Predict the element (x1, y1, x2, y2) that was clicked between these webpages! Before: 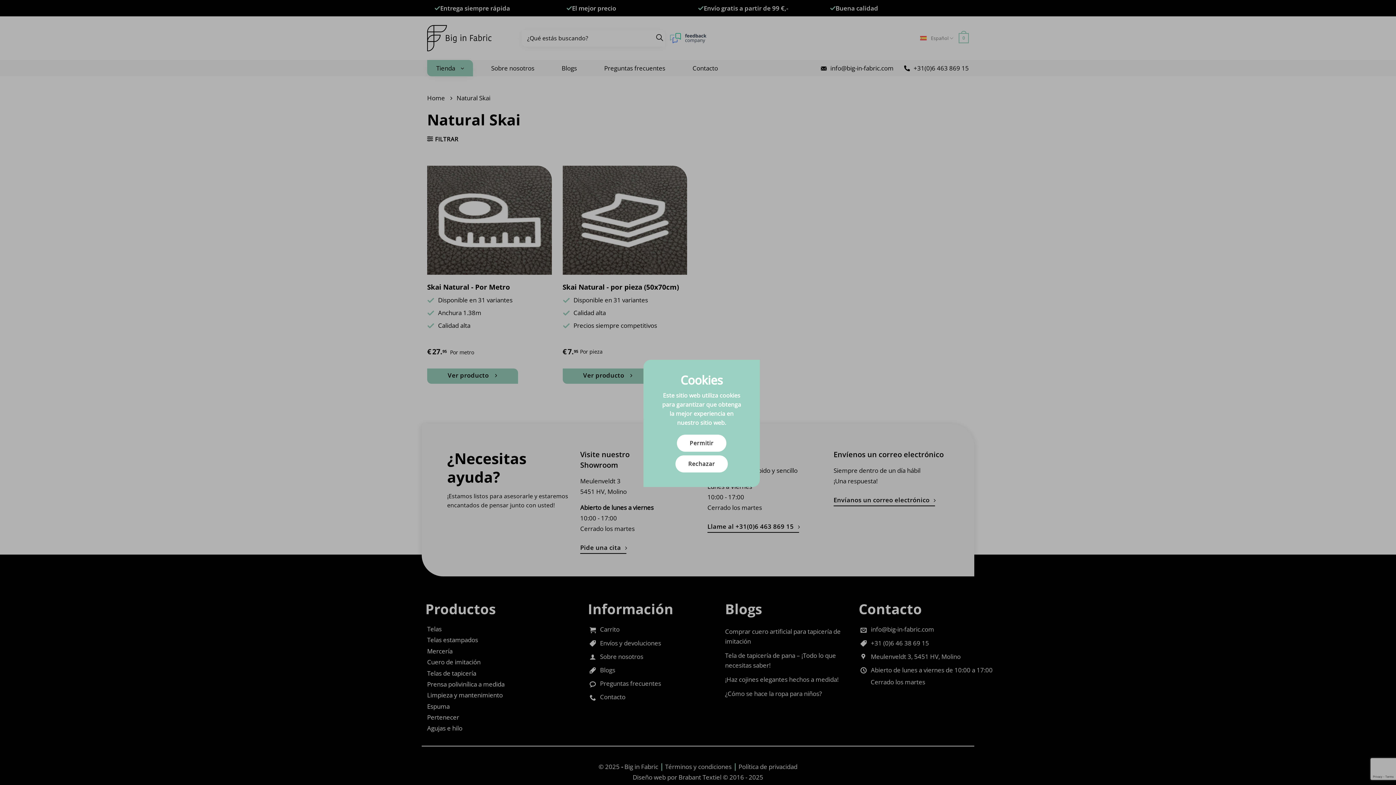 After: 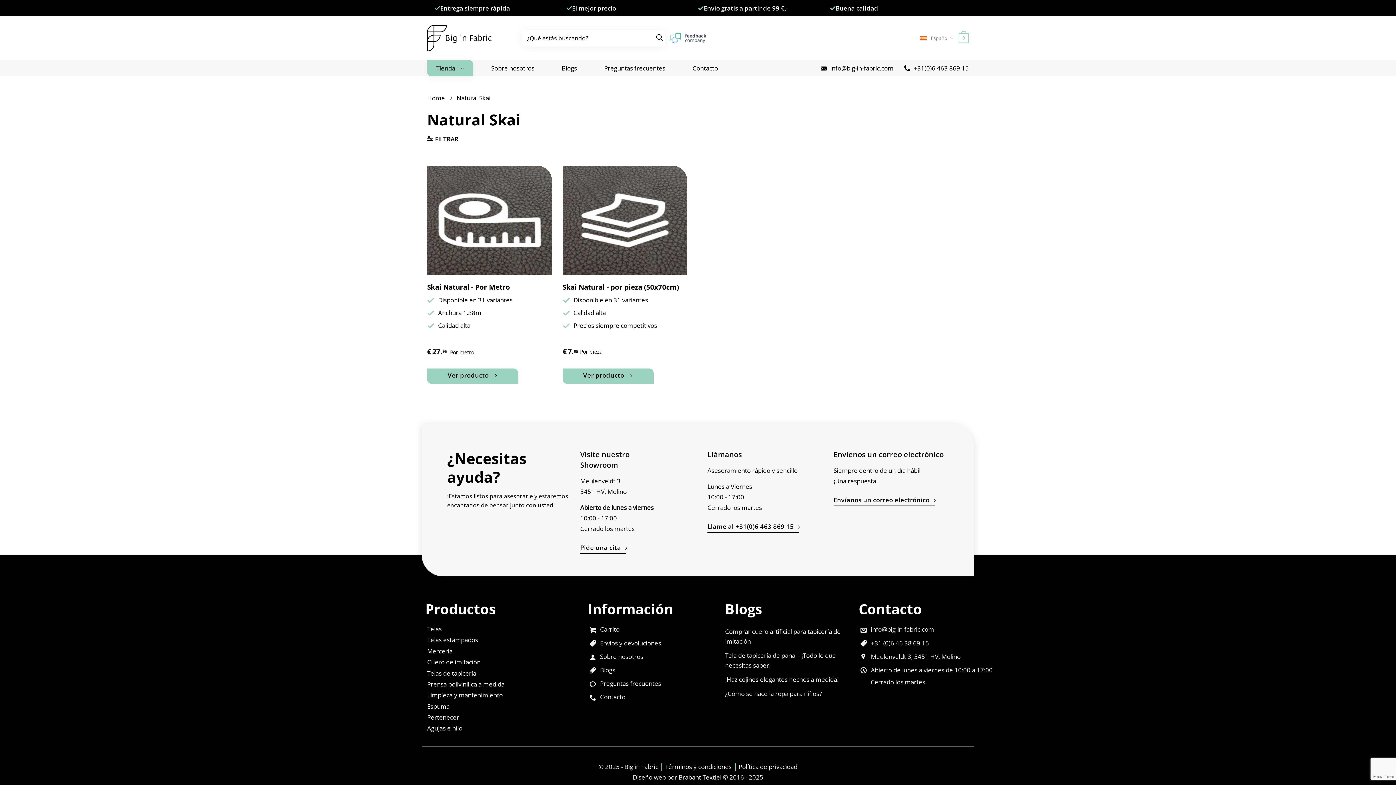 Action: label: Permitir bbox: (677, 434, 726, 452)